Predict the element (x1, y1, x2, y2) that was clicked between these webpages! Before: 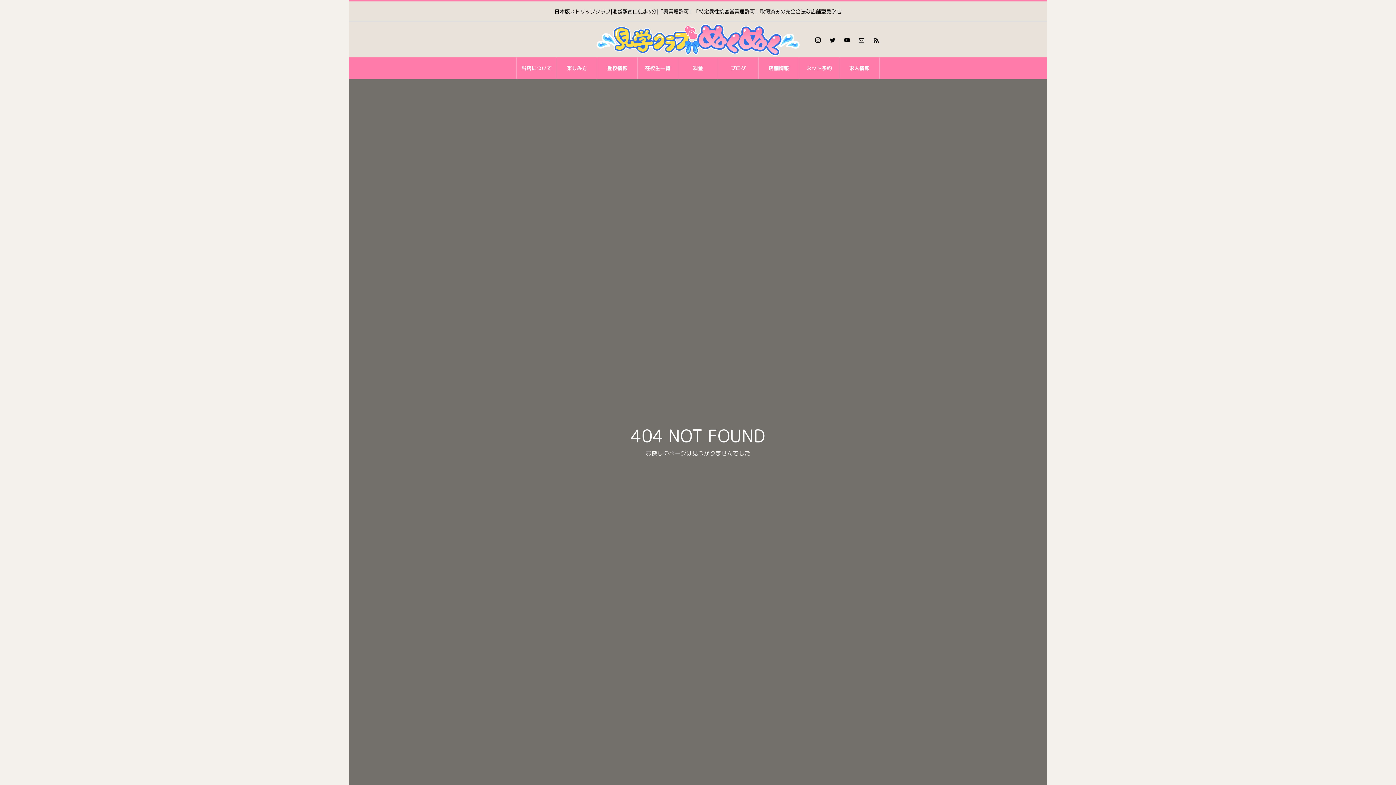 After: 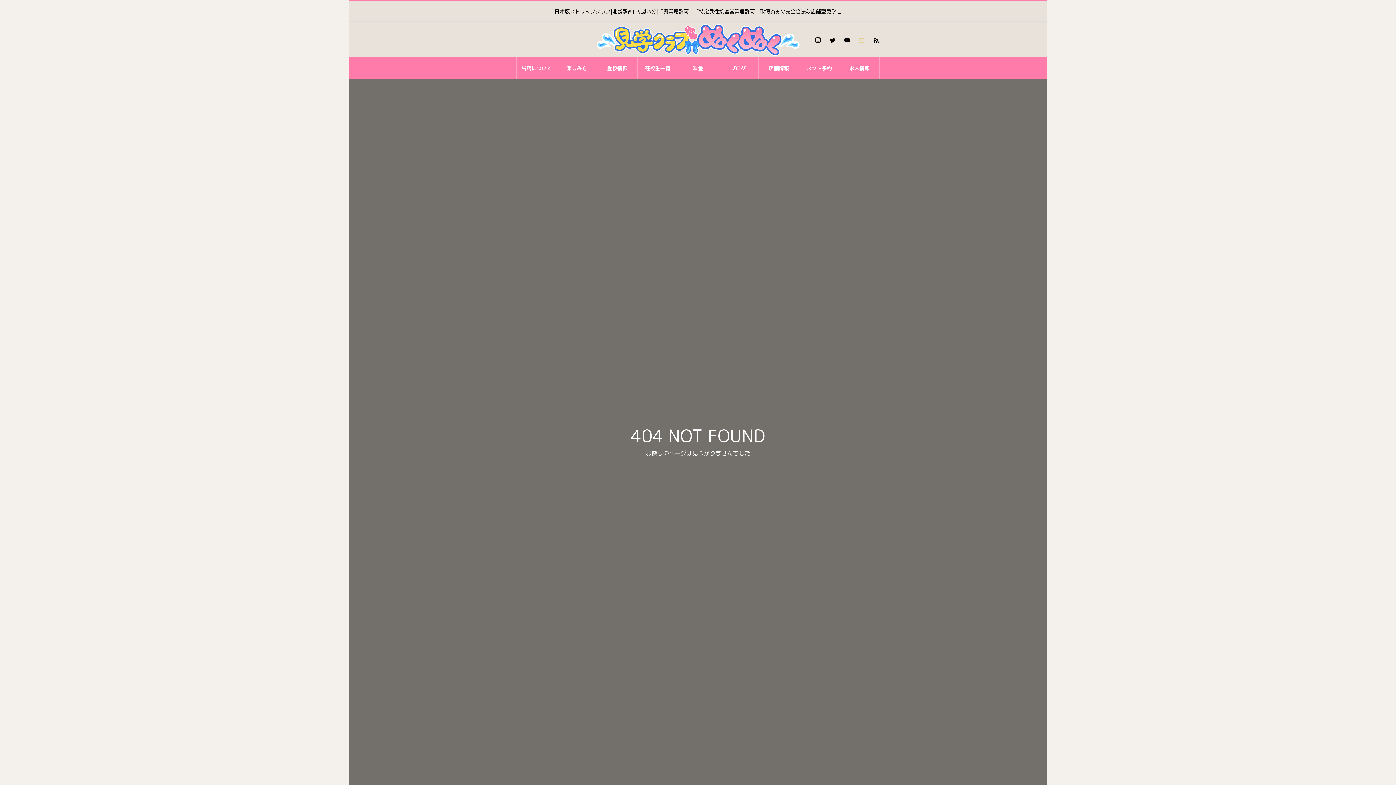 Action: bbox: (858, 36, 865, 43)